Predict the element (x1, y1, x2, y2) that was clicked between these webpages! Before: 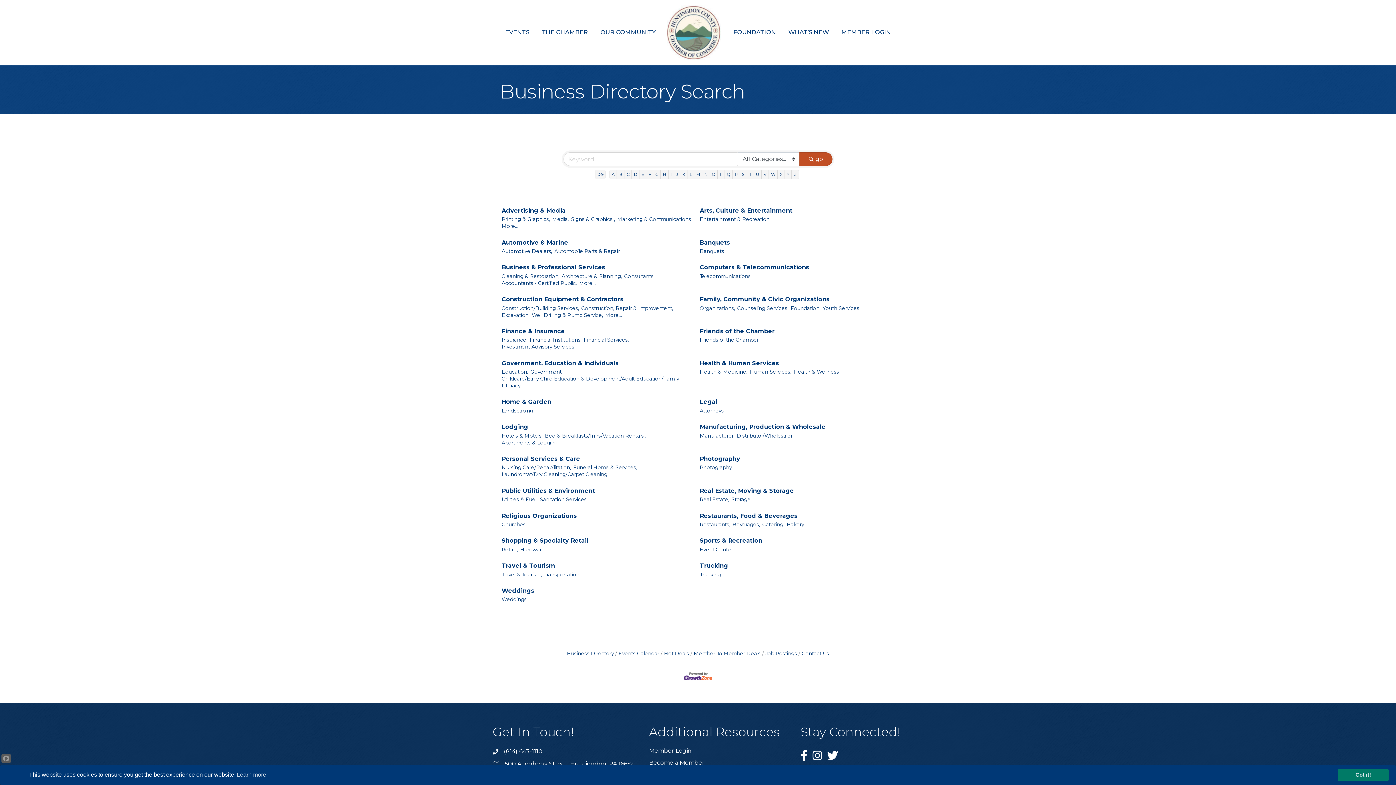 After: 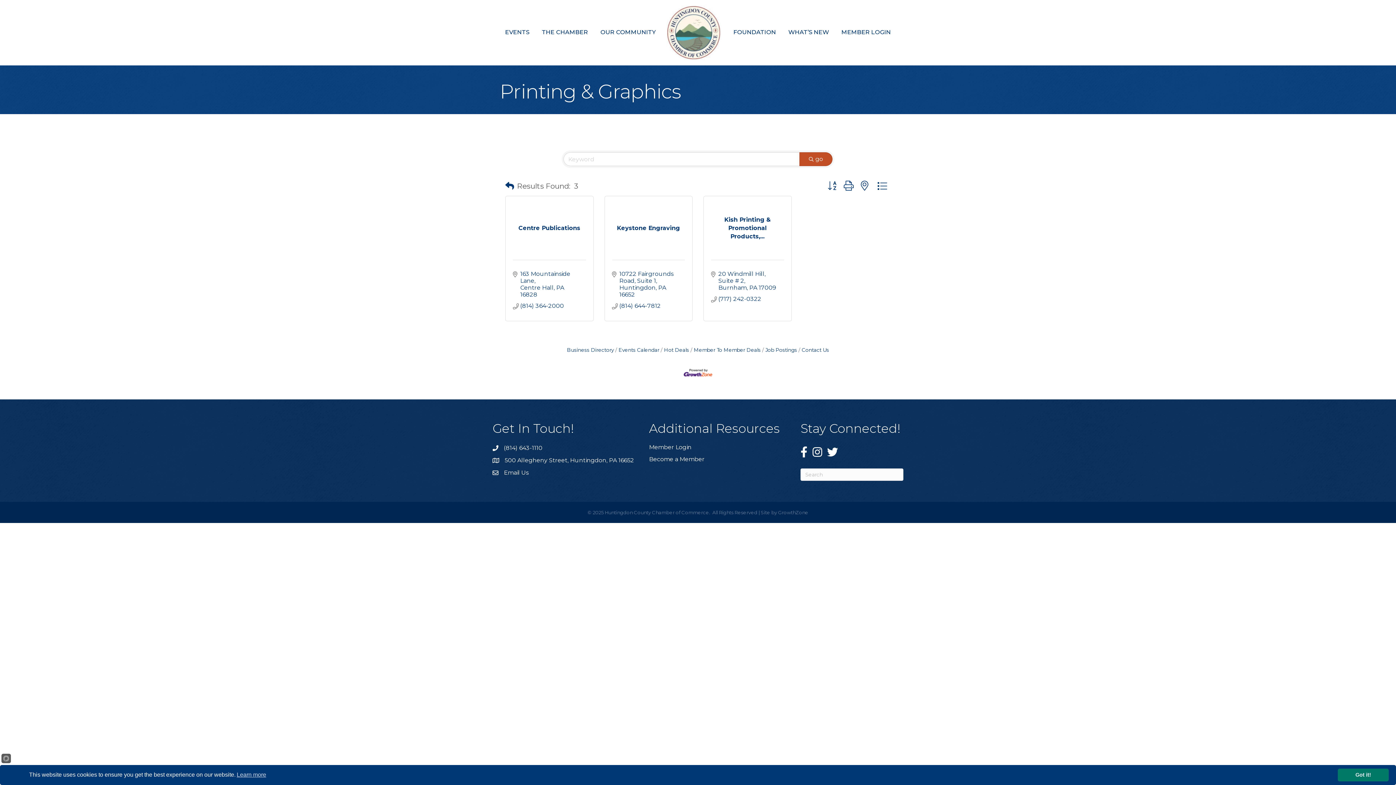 Action: bbox: (501, 216, 550, 222) label: Printing & Graphics,